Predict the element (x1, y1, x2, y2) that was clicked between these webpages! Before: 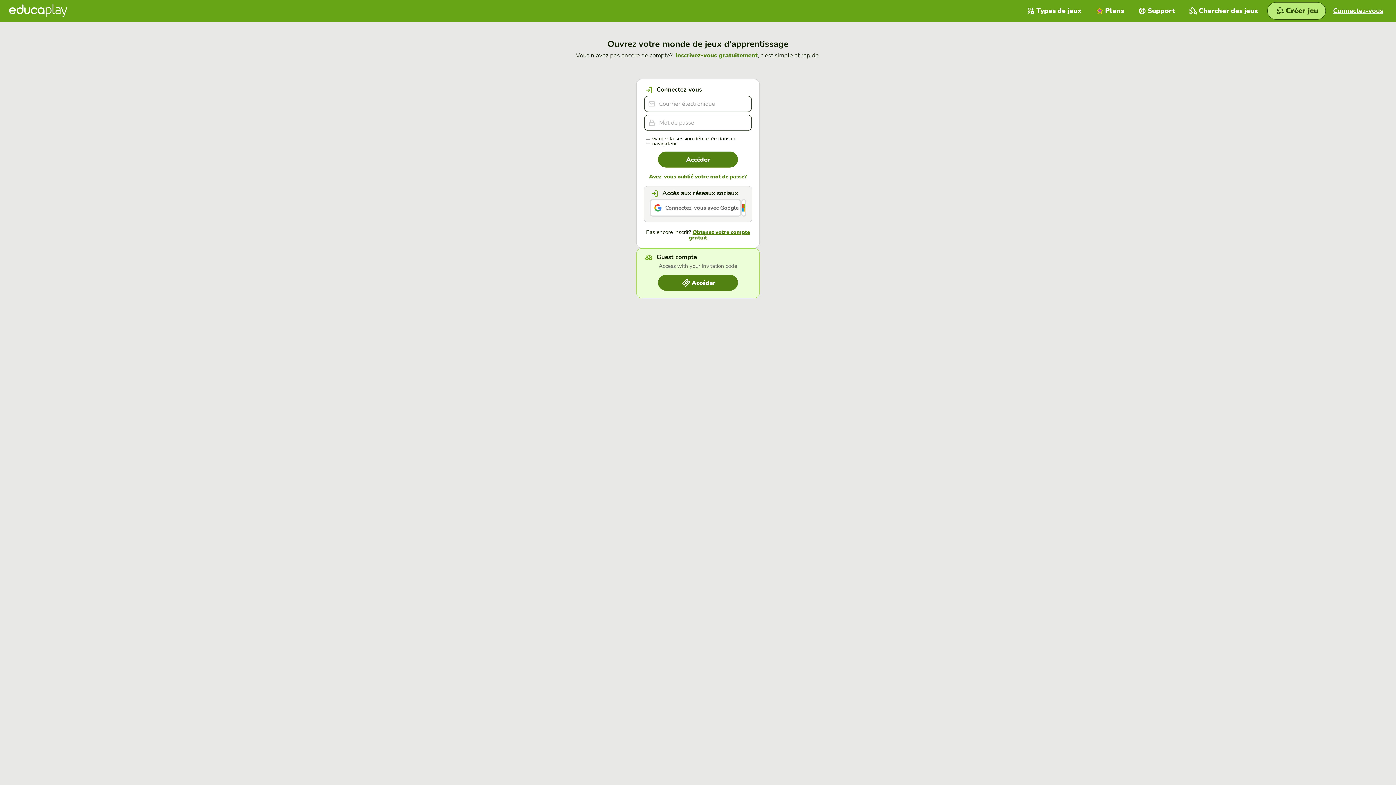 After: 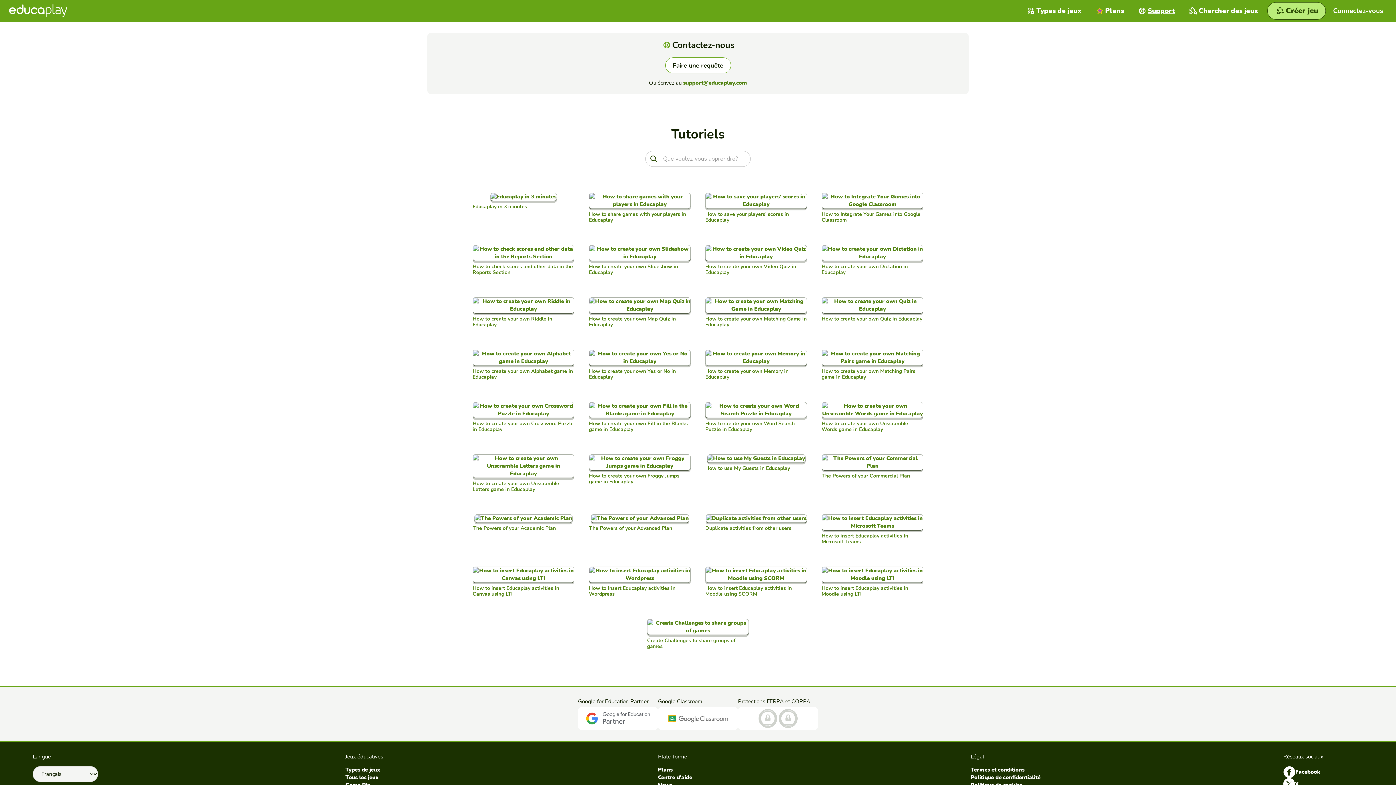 Action: bbox: (1131, 0, 1182, 21) label: Support 